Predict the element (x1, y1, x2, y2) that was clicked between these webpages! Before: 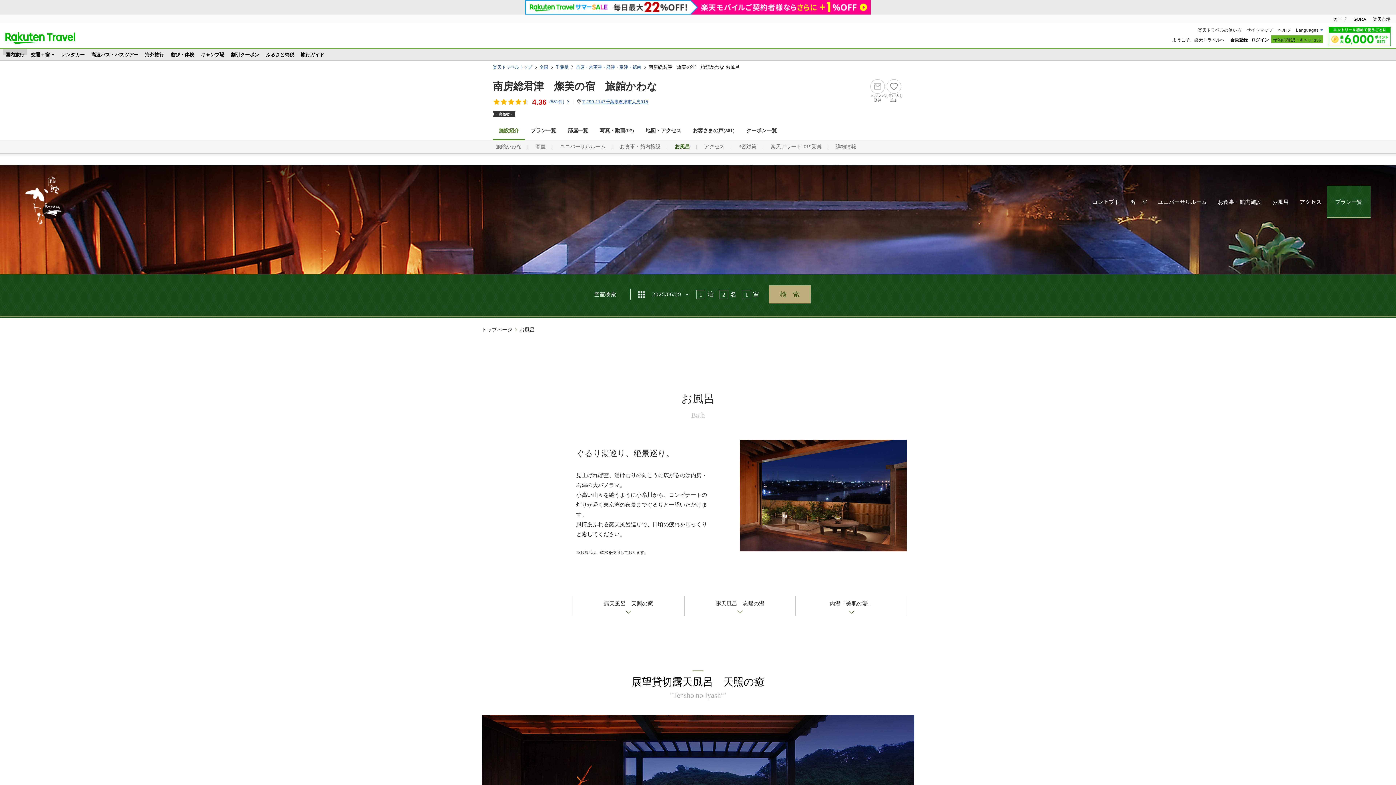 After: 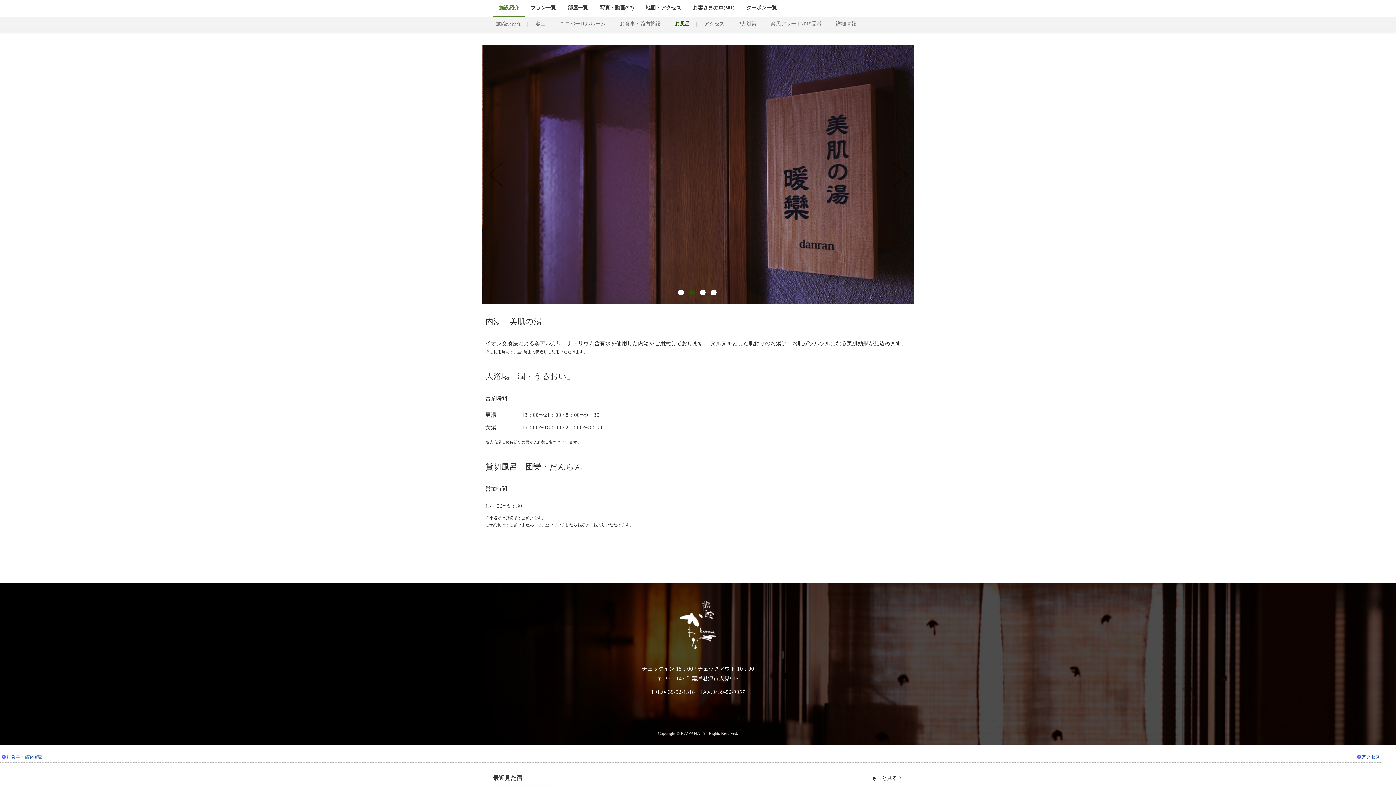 Action: label: 内湯「美肌の湯」 bbox: (796, 596, 907, 616)